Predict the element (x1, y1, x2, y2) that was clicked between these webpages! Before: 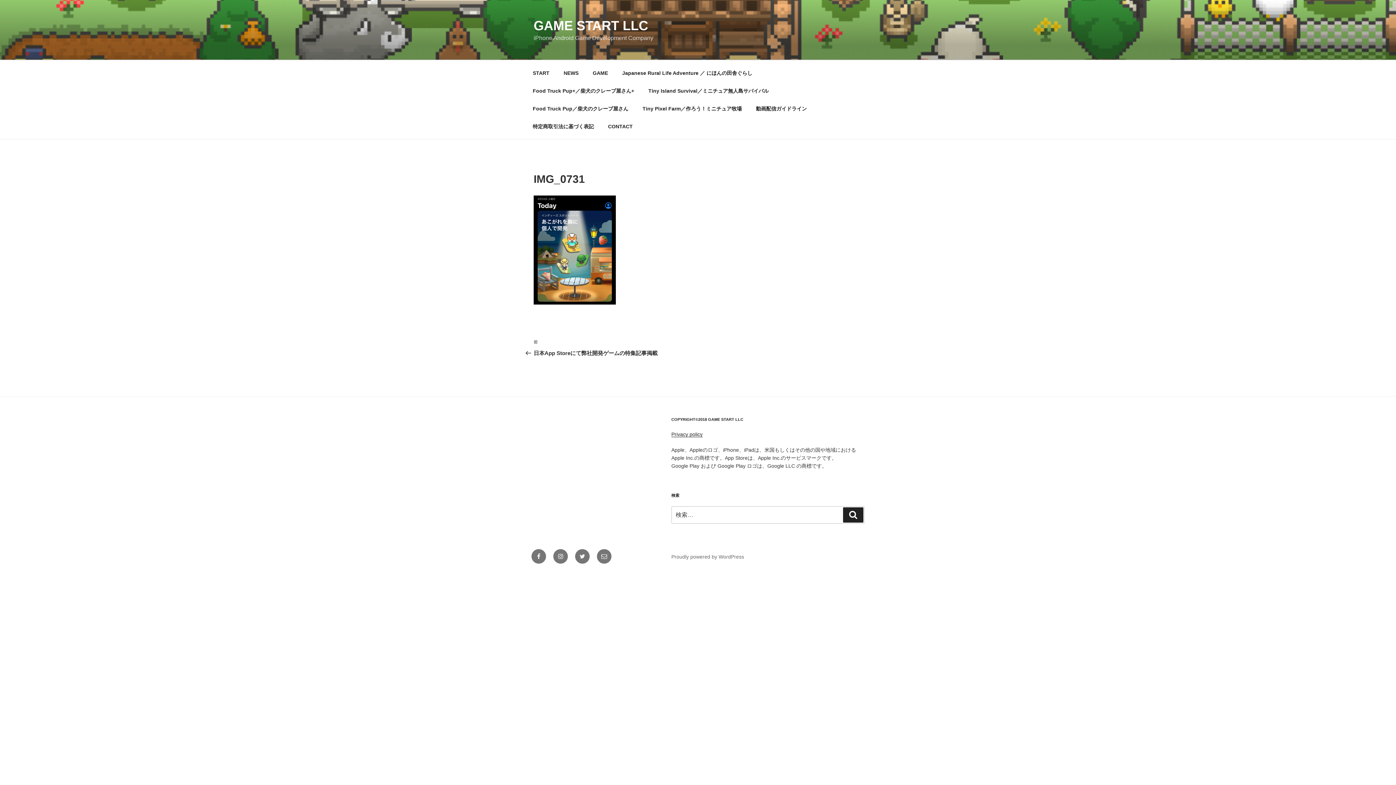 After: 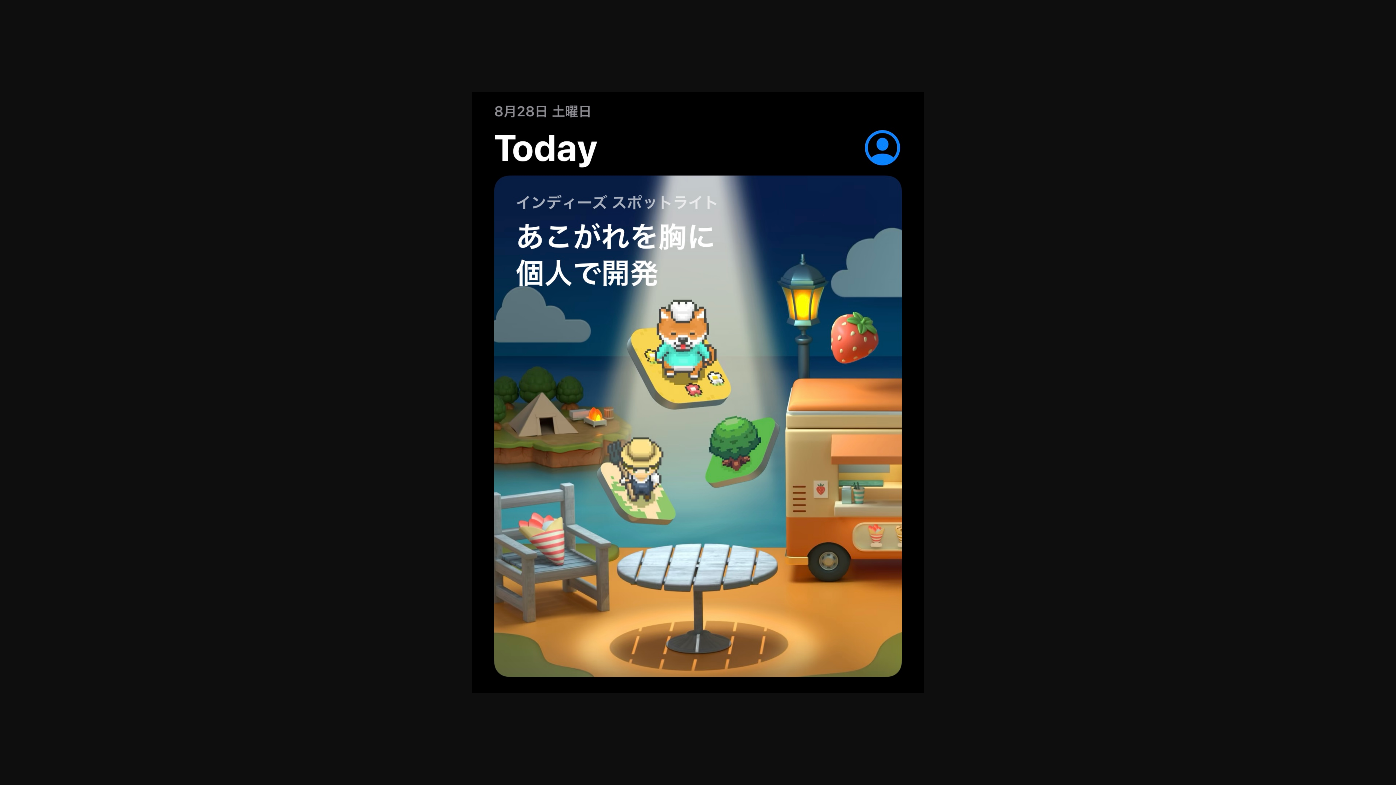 Action: bbox: (533, 299, 616, 305)